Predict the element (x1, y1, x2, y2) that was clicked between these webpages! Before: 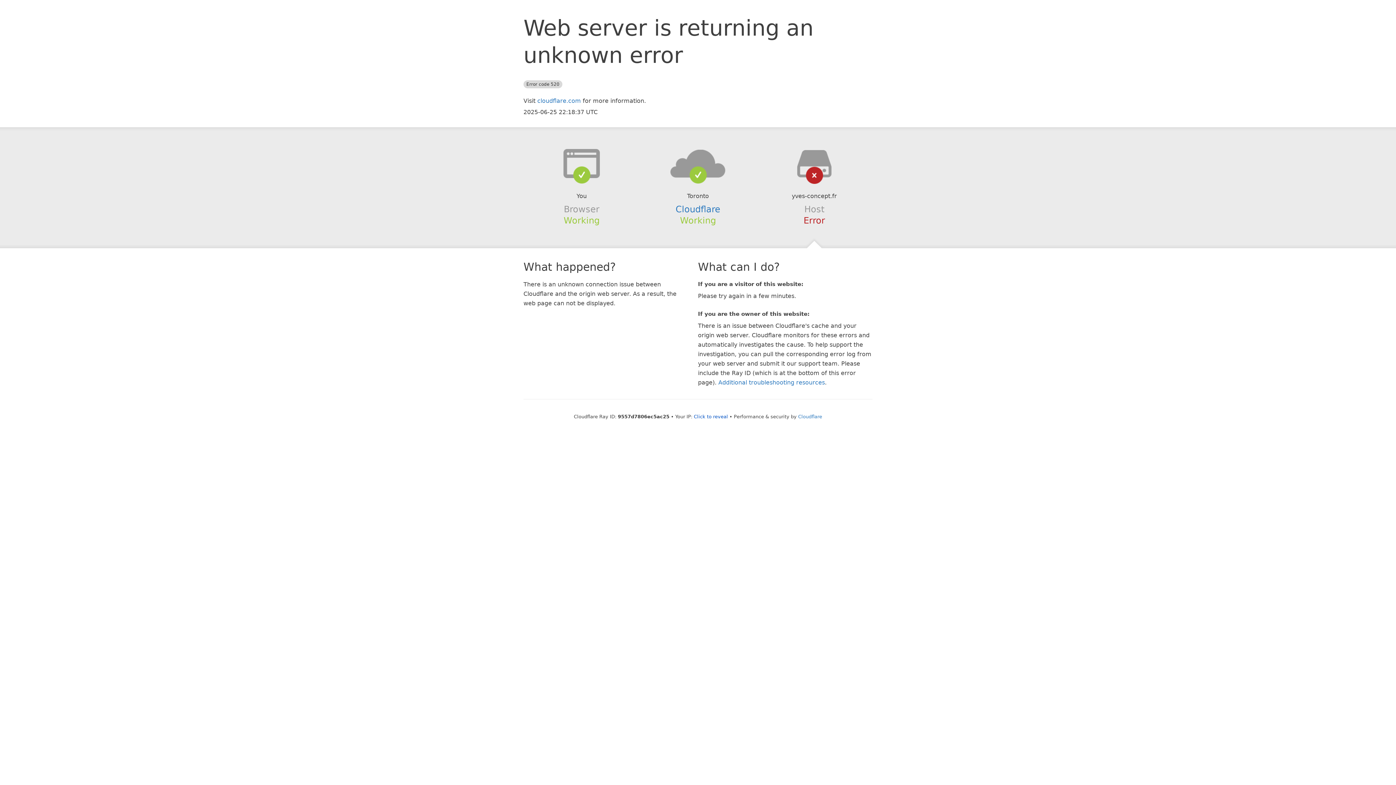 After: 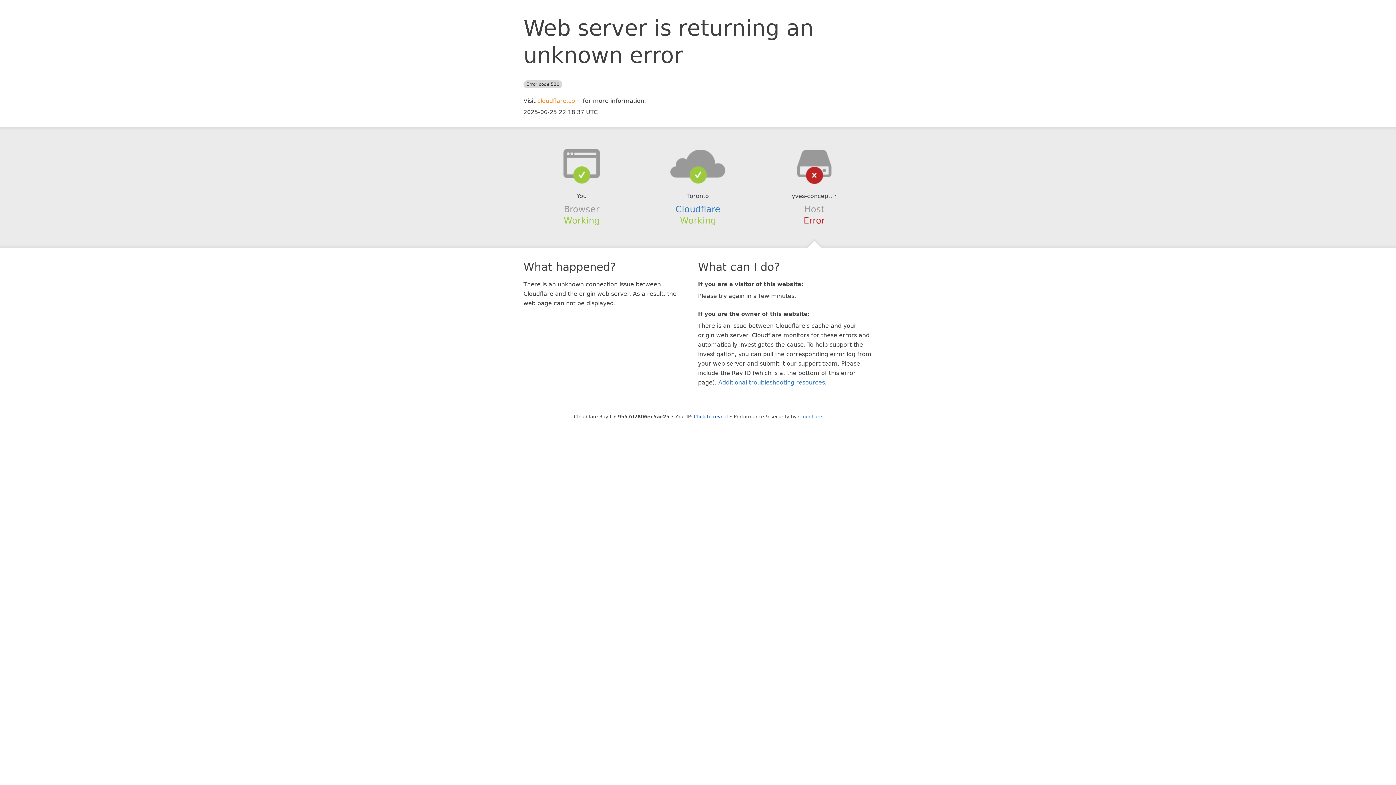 Action: bbox: (537, 97, 581, 104) label: cloudflare.com